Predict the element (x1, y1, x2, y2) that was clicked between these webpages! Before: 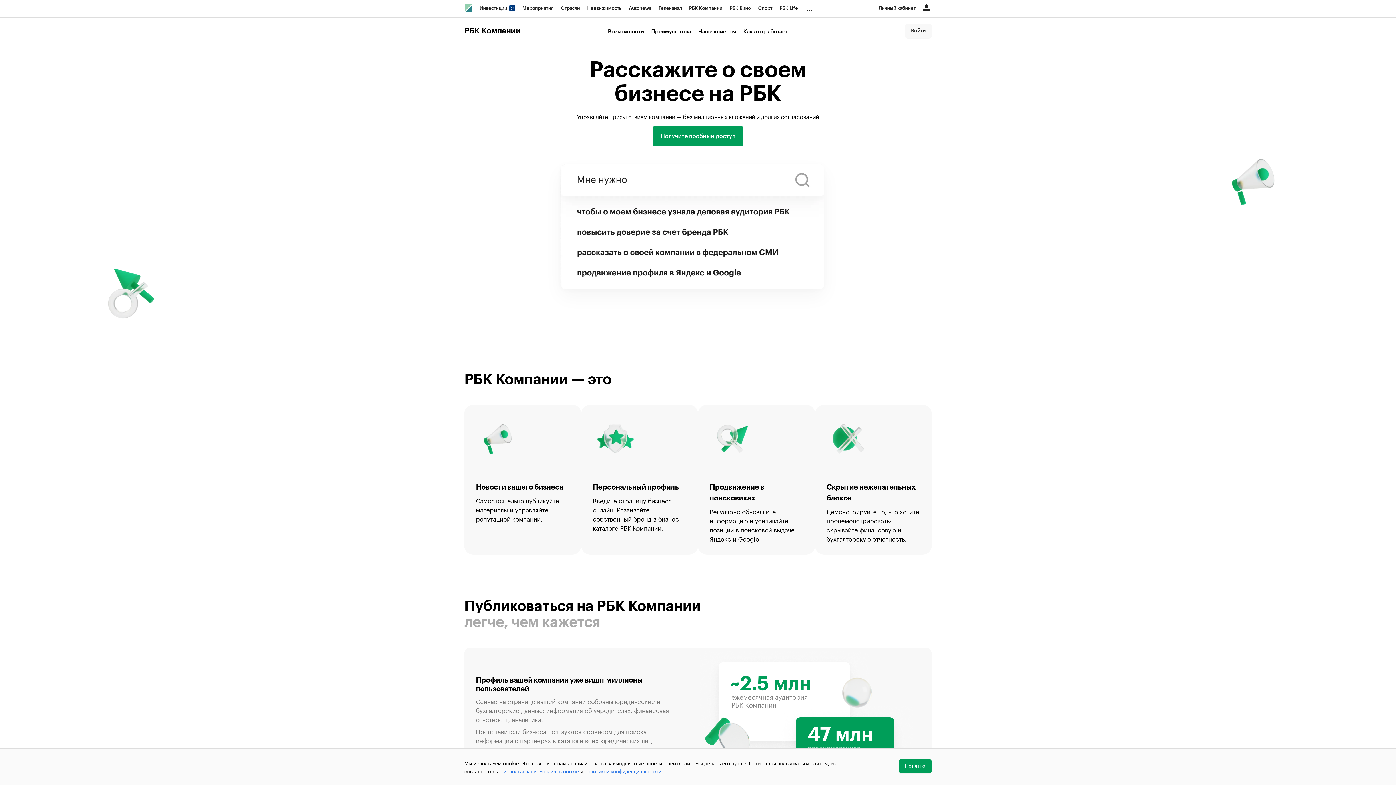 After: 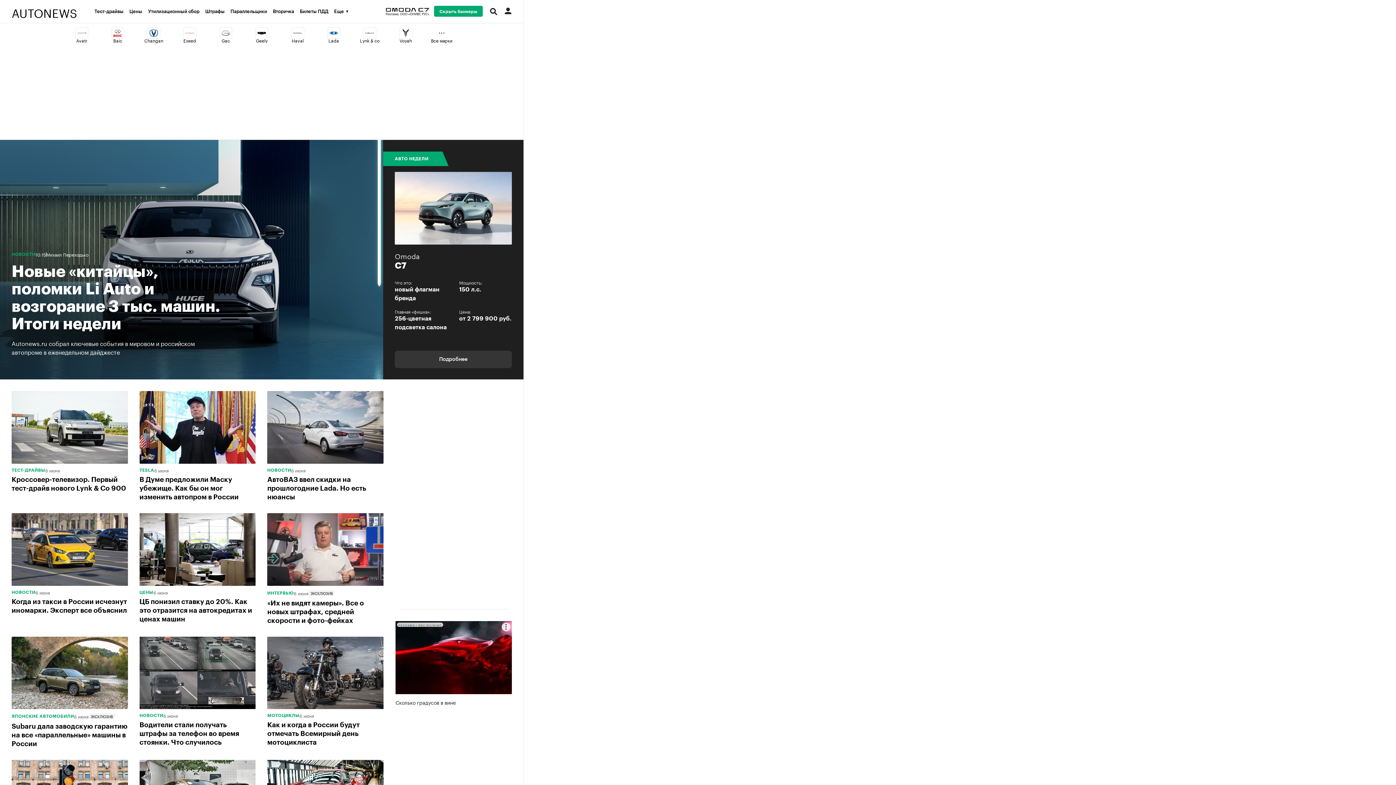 Action: bbox: (625, 0, 655, 16) label: Autonews